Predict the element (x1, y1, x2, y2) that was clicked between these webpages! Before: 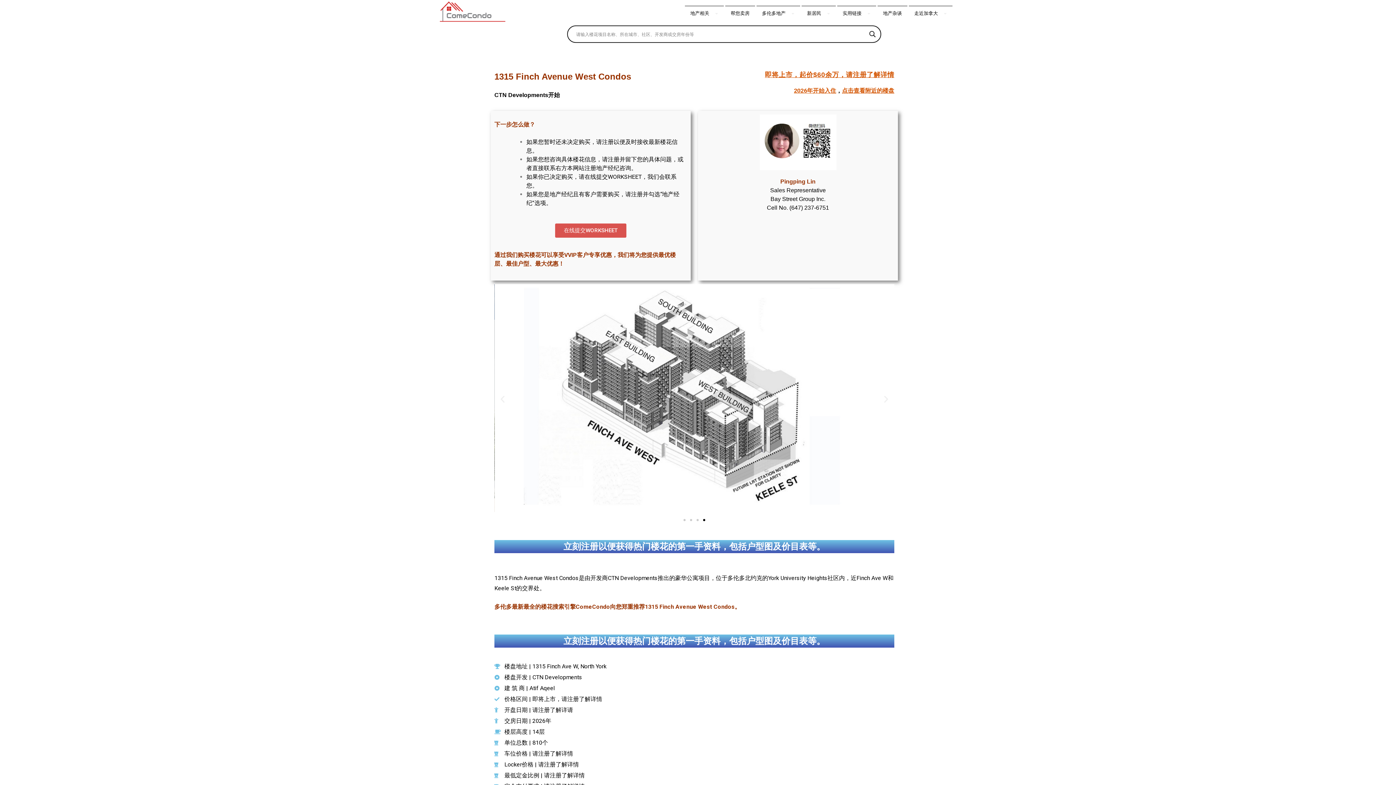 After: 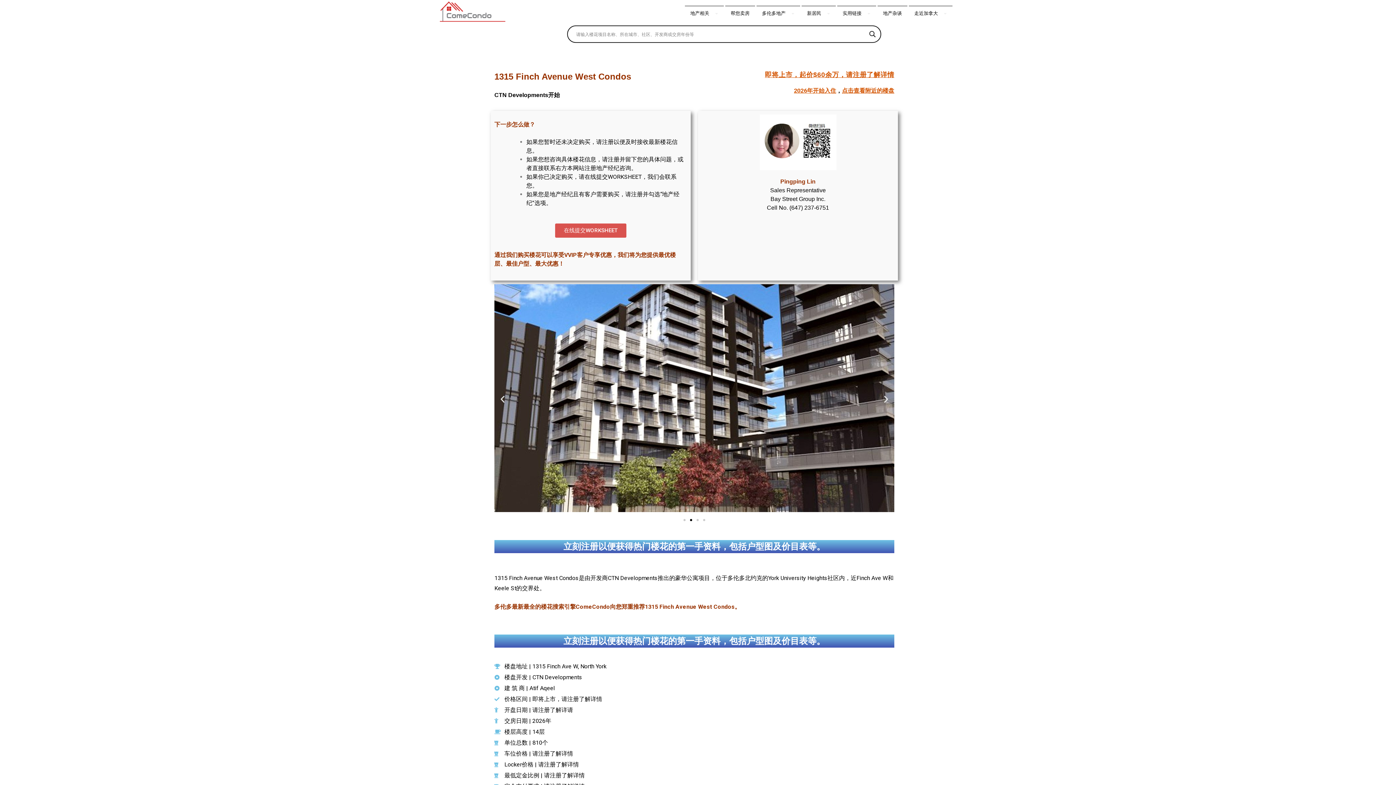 Action: bbox: (690, 519, 692, 521) label: Go to slide 2